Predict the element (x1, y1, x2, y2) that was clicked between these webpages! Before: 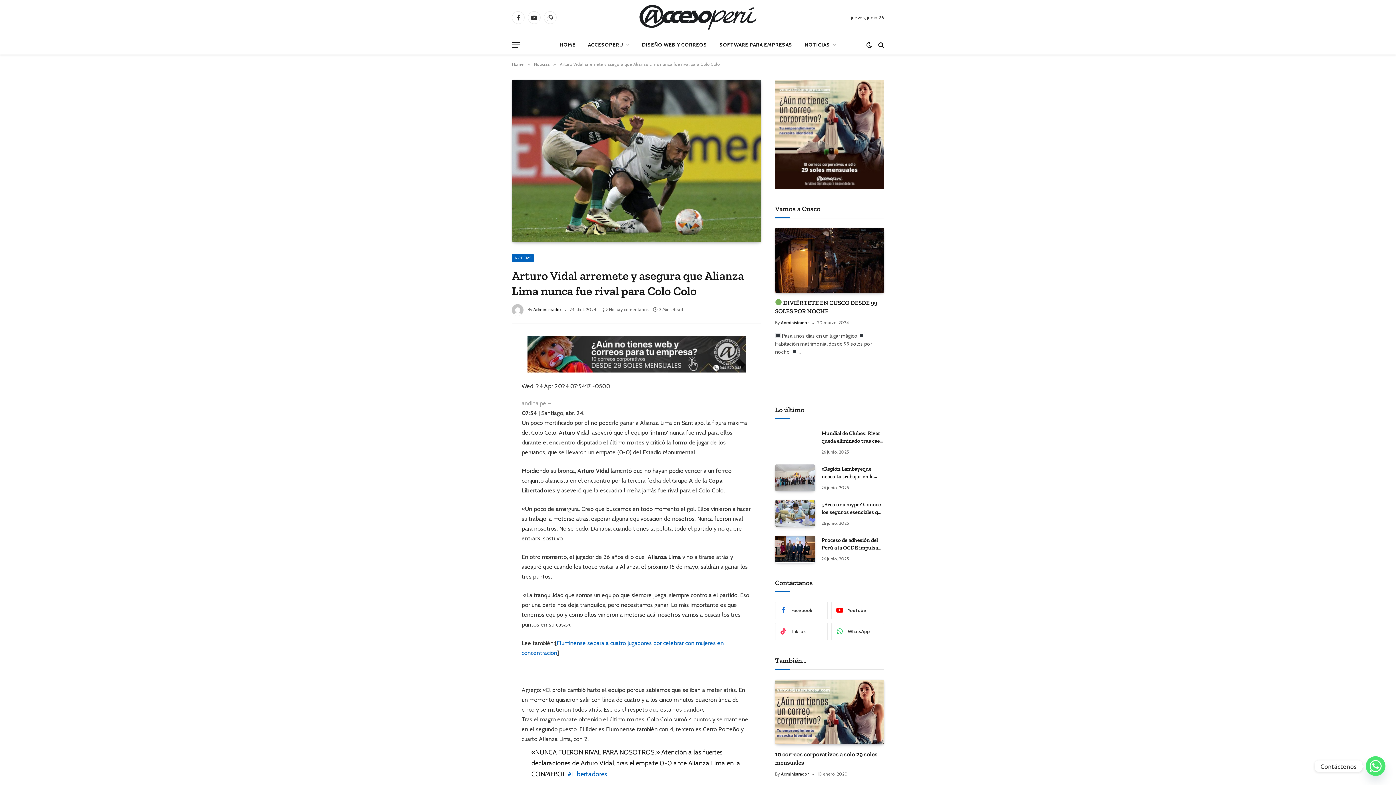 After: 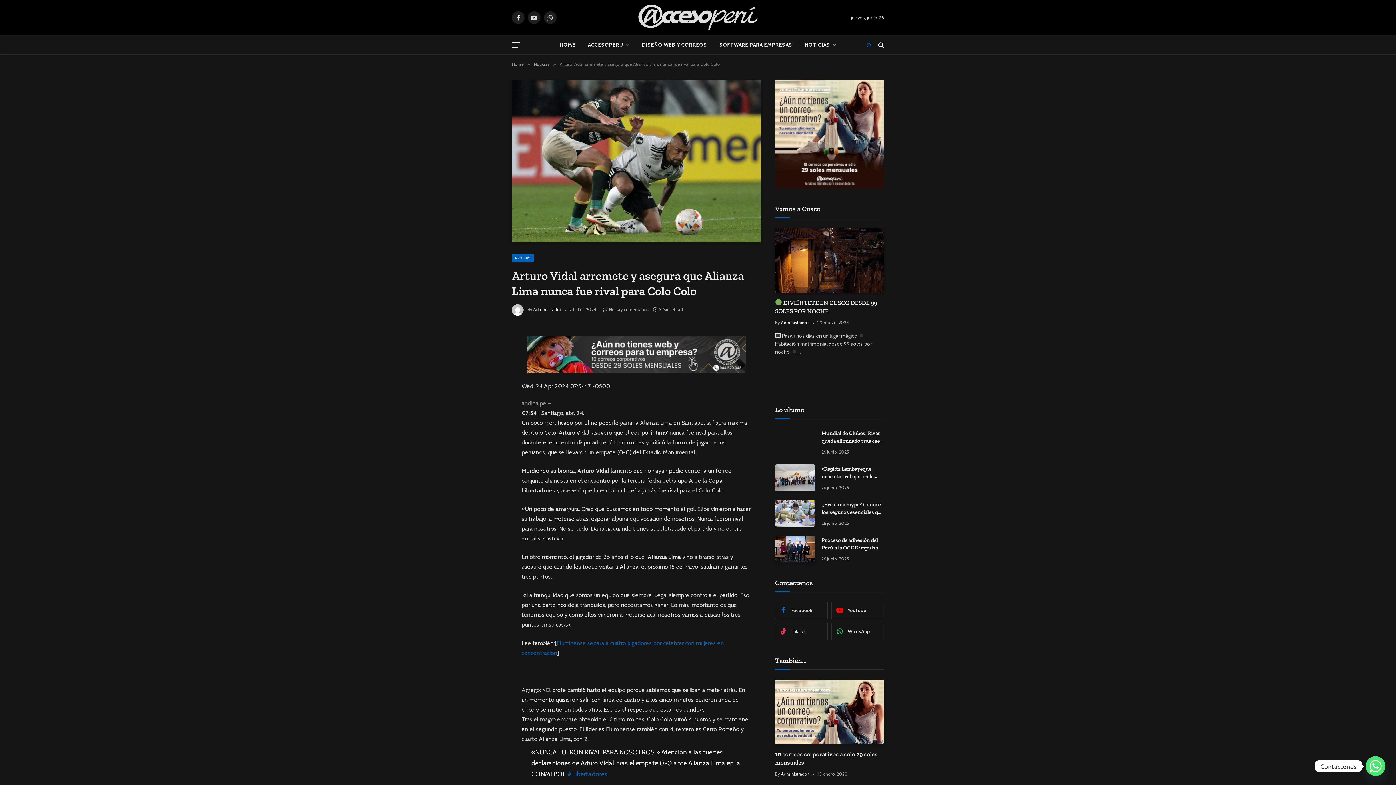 Action: bbox: (864, 41, 873, 47)